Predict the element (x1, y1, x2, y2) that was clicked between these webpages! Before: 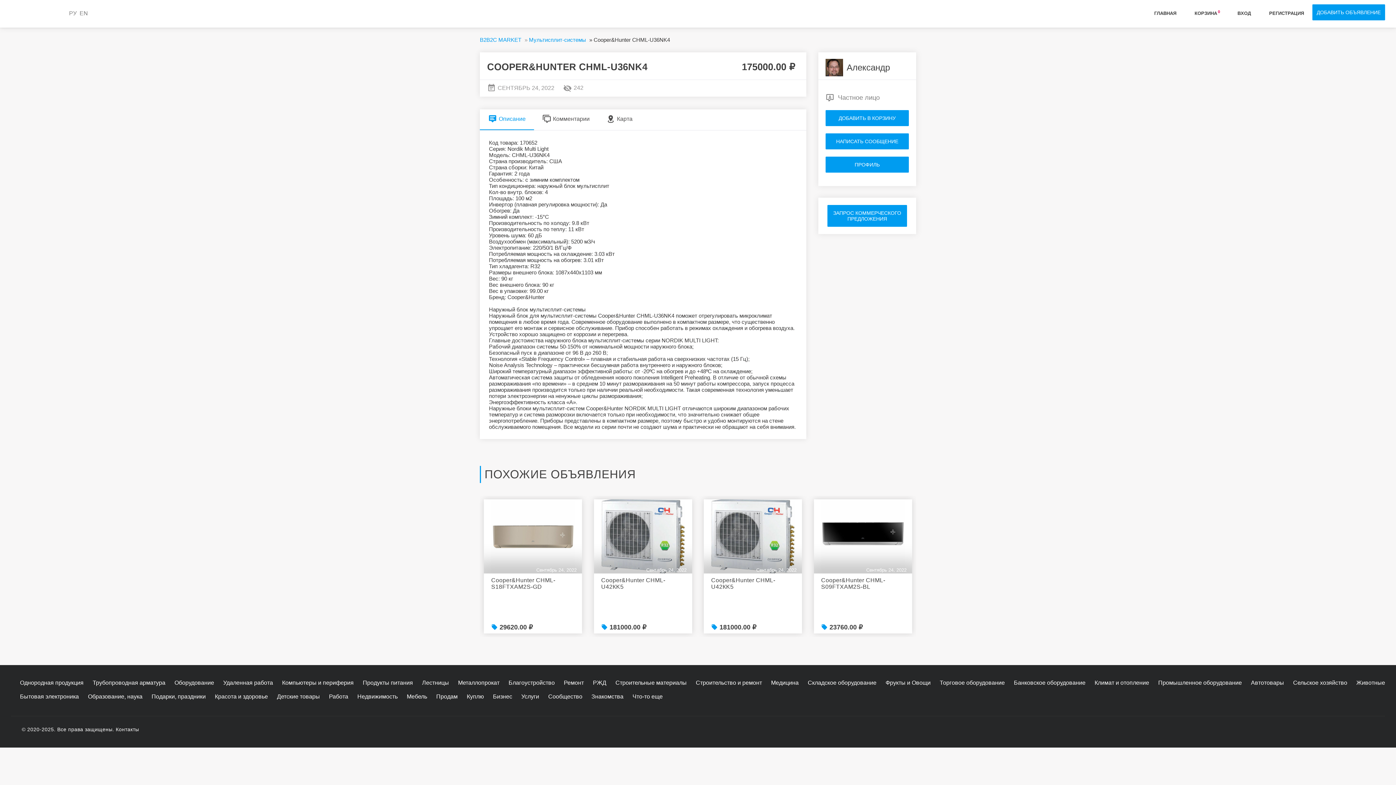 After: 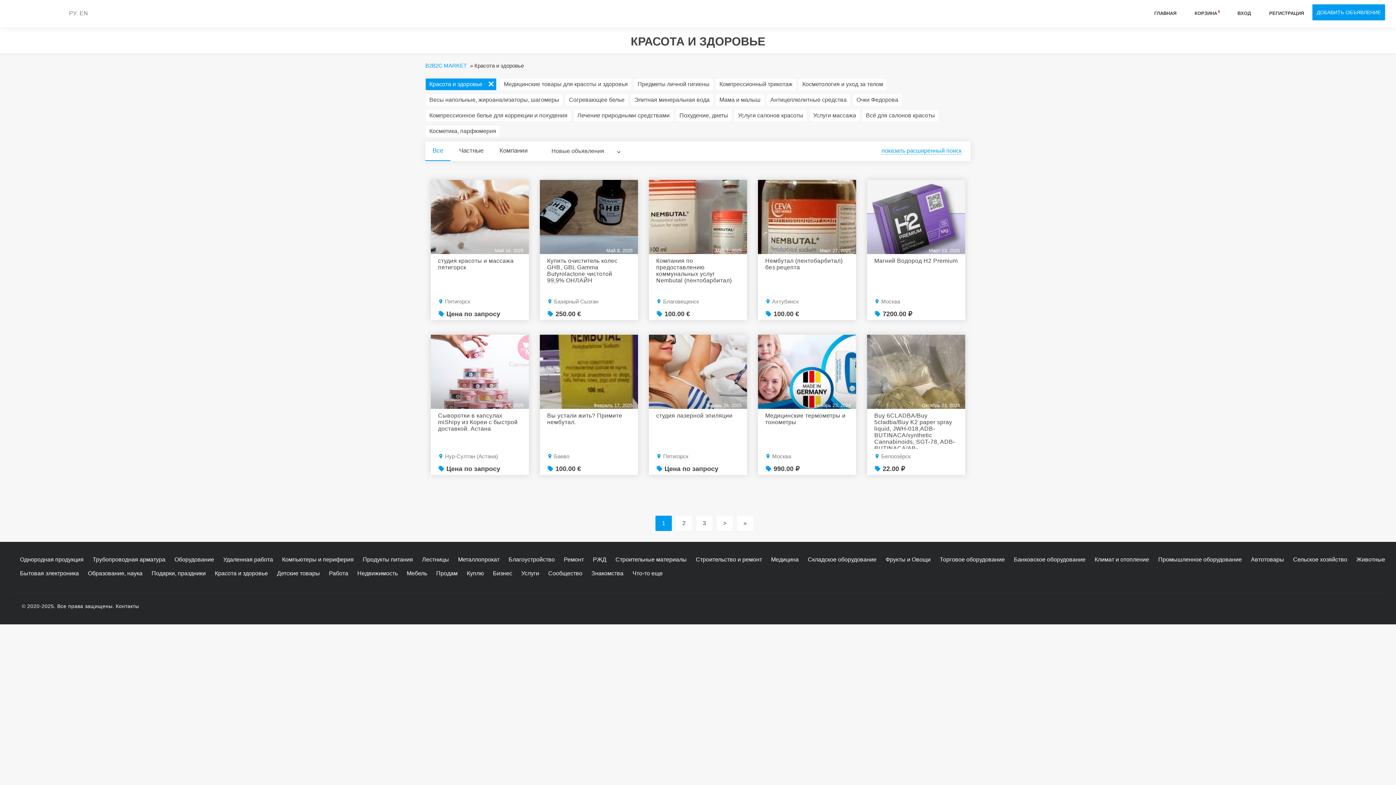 Action: label: Красота и здоровье bbox: (214, 693, 268, 700)